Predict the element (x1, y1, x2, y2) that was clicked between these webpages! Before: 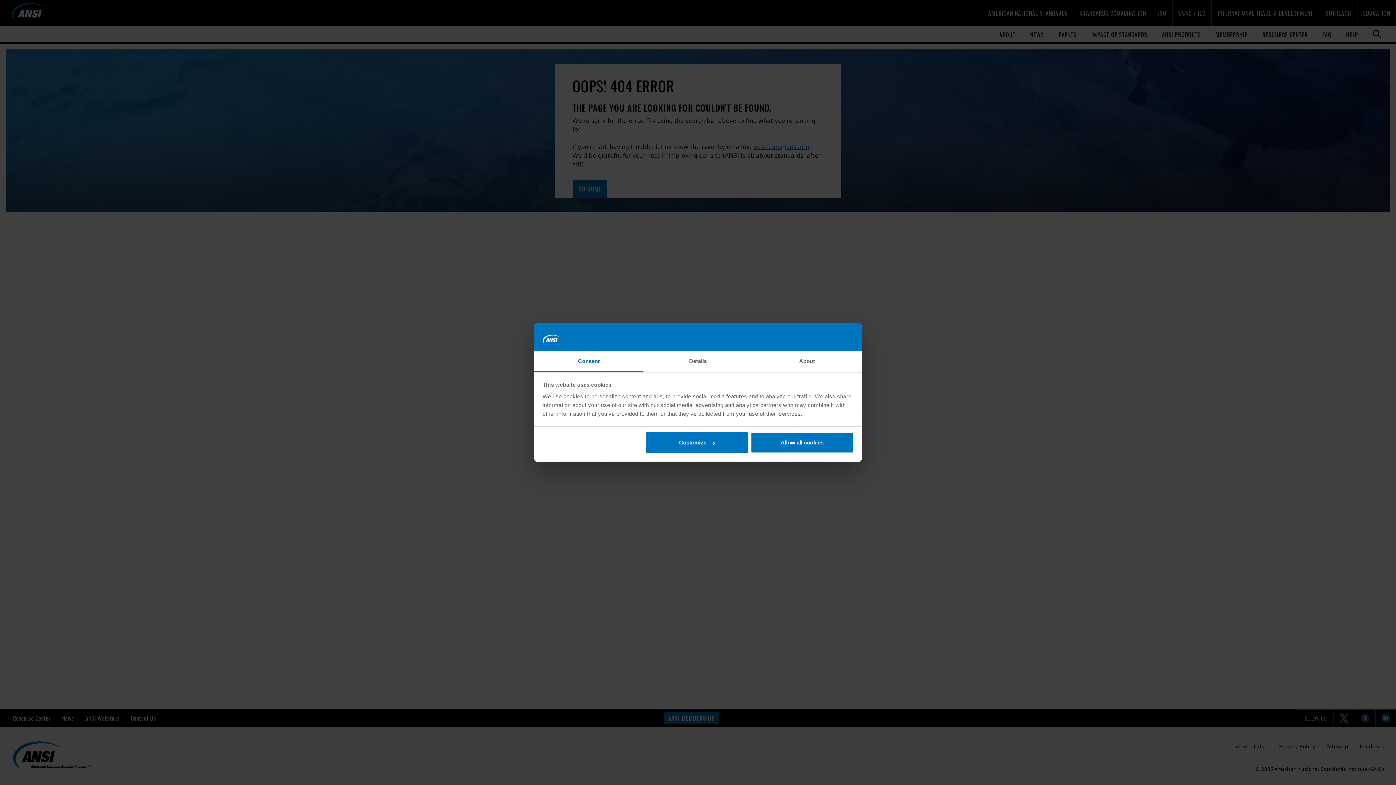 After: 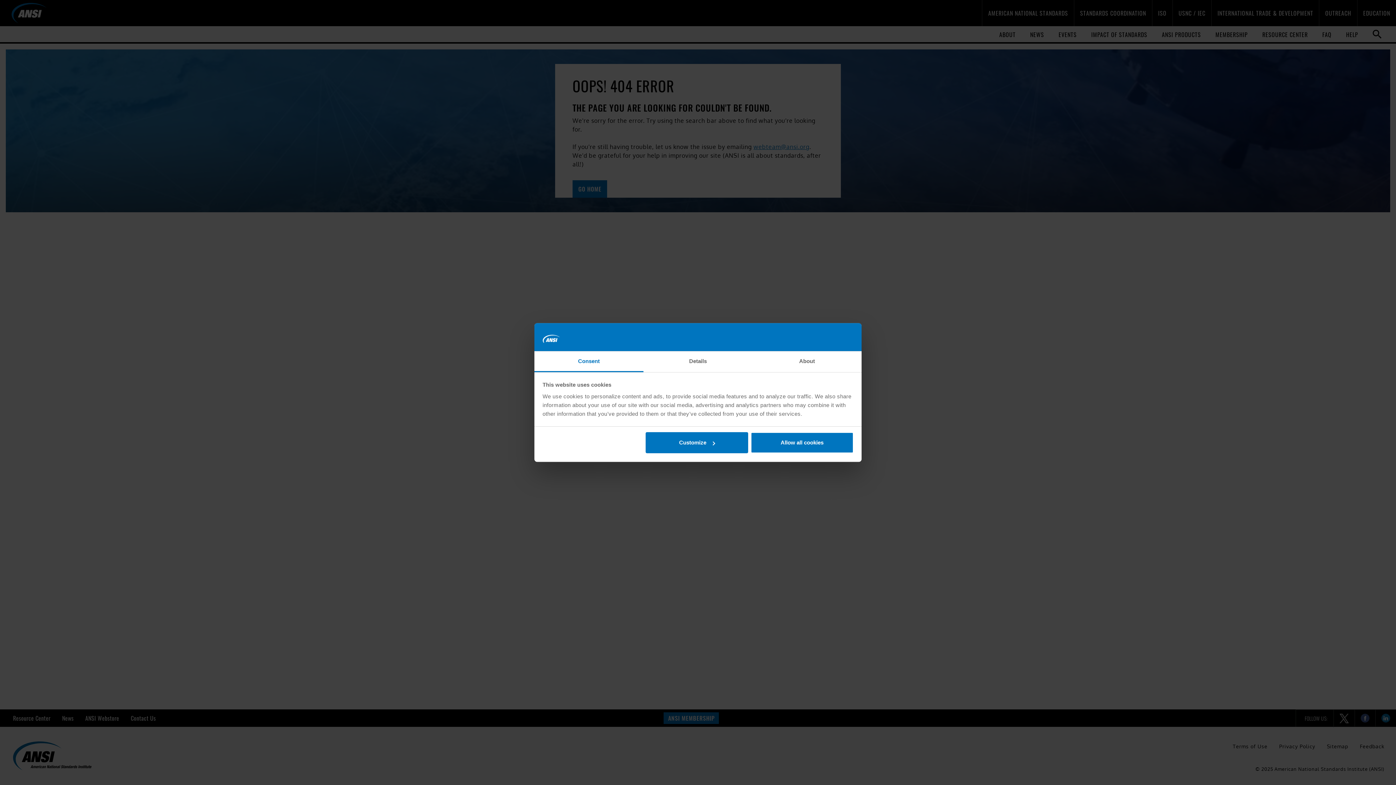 Action: label: Consent bbox: (534, 351, 643, 372)